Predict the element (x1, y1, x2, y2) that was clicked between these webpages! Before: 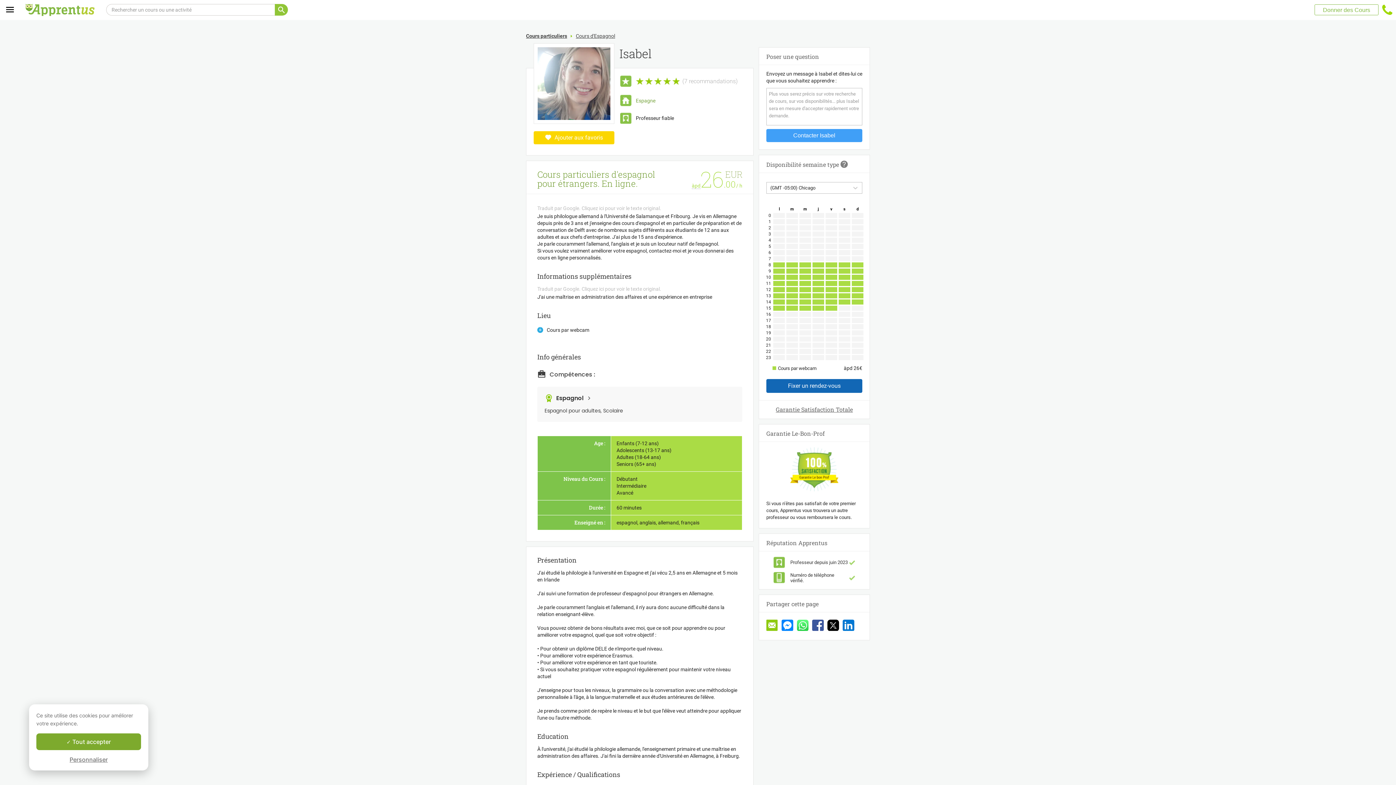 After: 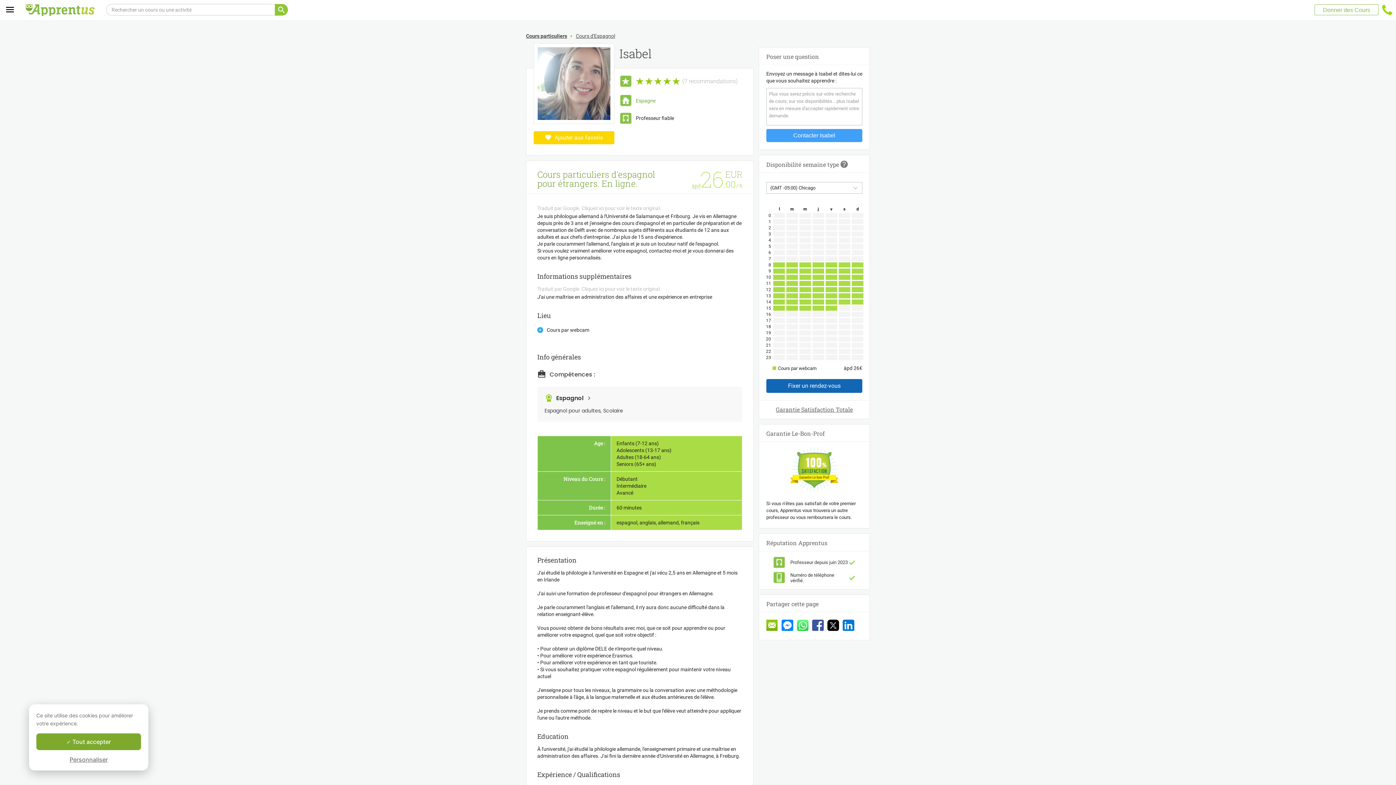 Action: bbox: (766, 620, 778, 633)